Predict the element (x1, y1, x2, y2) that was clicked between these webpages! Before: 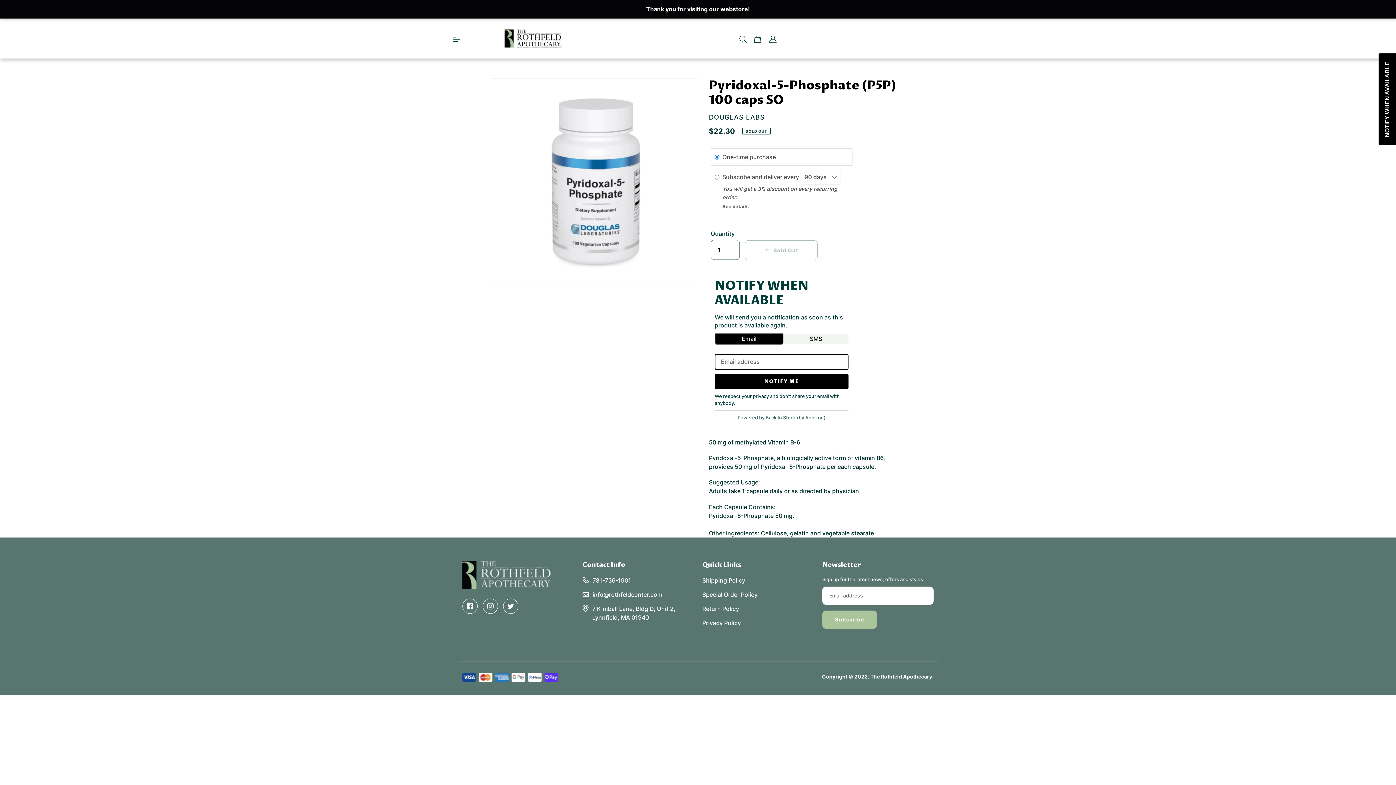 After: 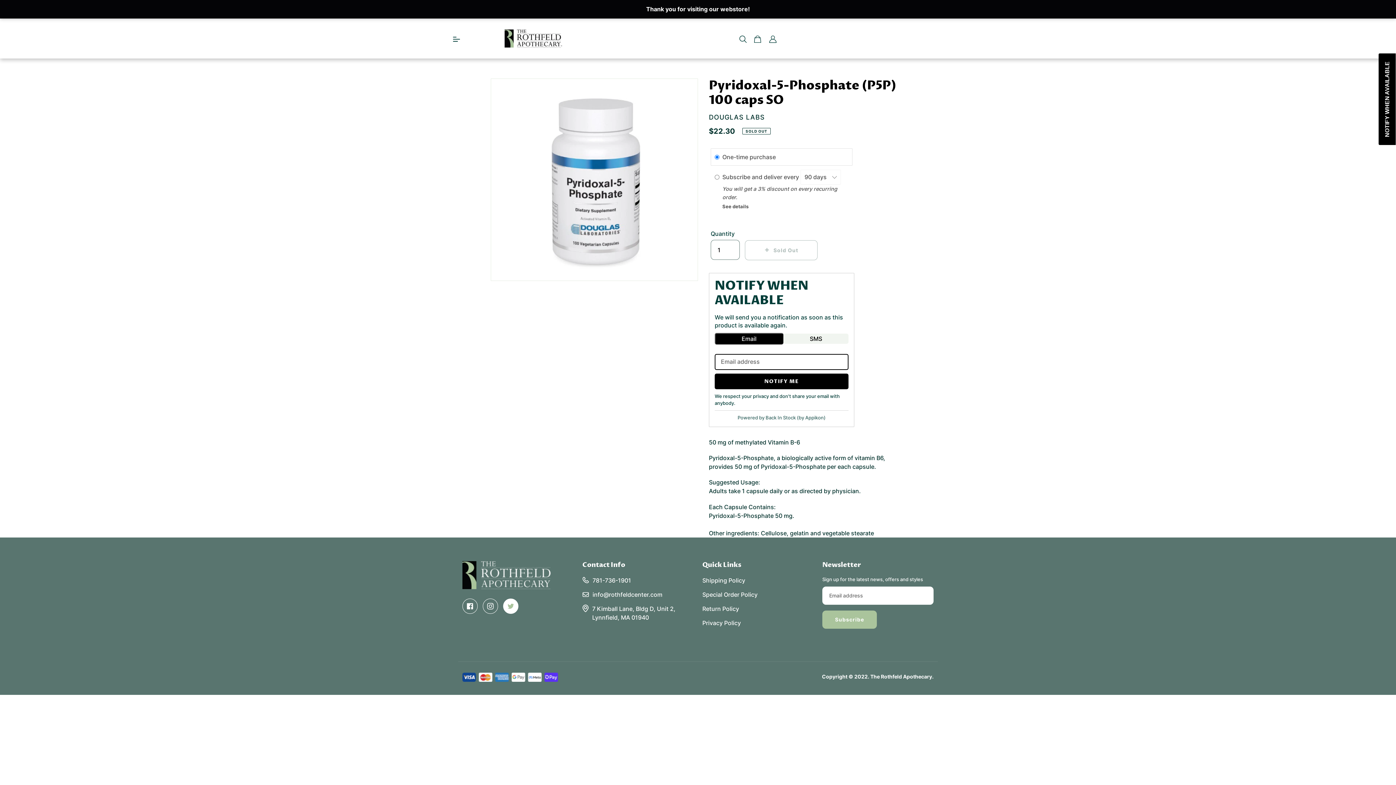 Action: bbox: (503, 598, 518, 614)